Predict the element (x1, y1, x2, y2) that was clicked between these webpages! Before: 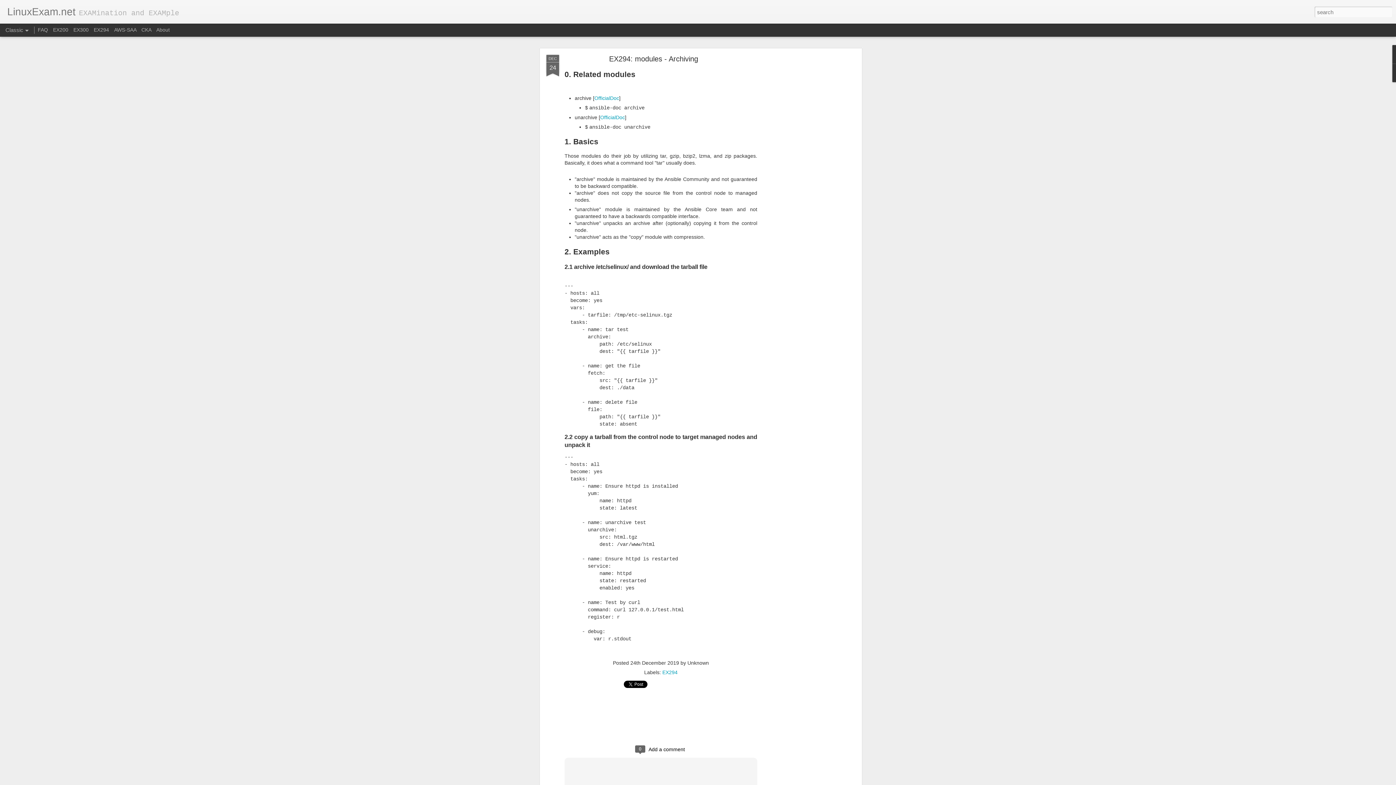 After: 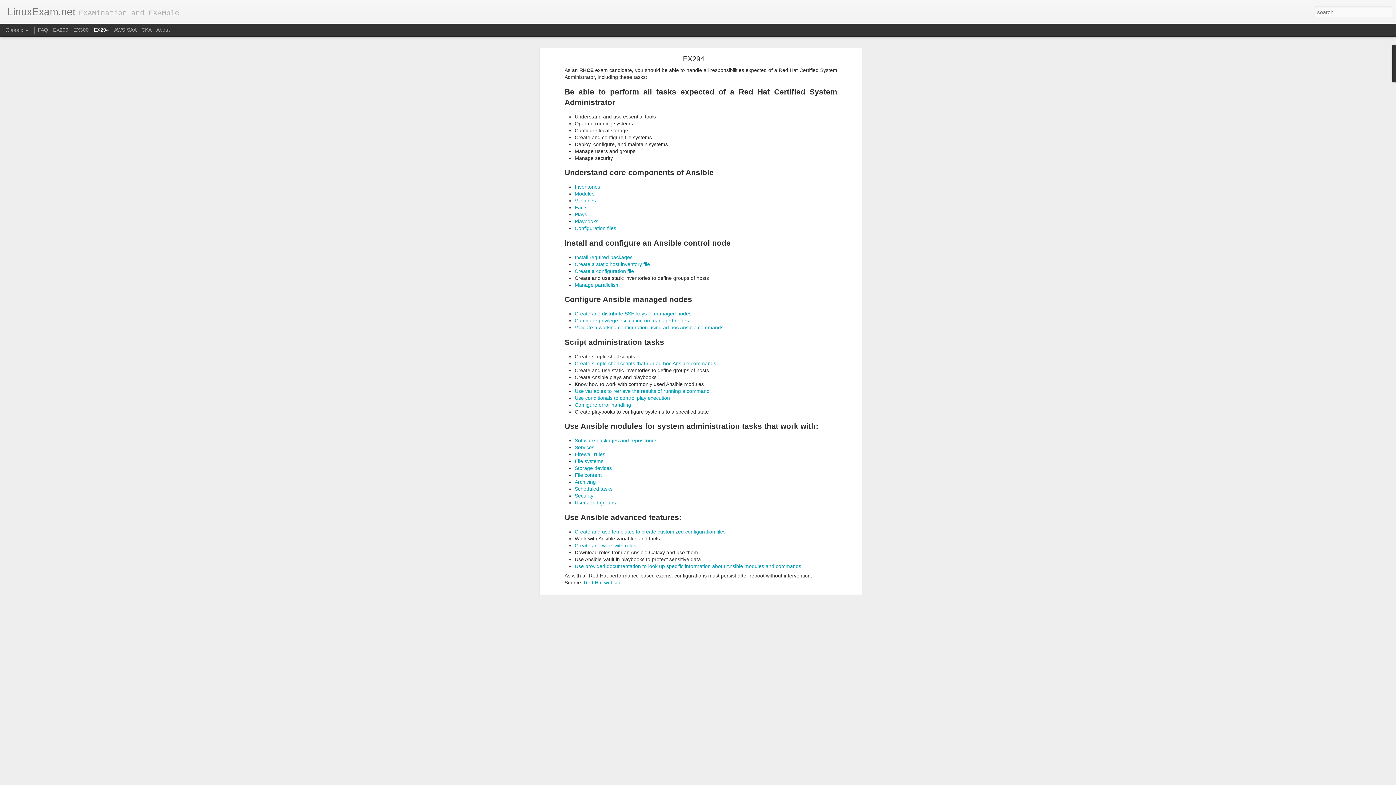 Action: bbox: (93, 26, 109, 32) label: EX294